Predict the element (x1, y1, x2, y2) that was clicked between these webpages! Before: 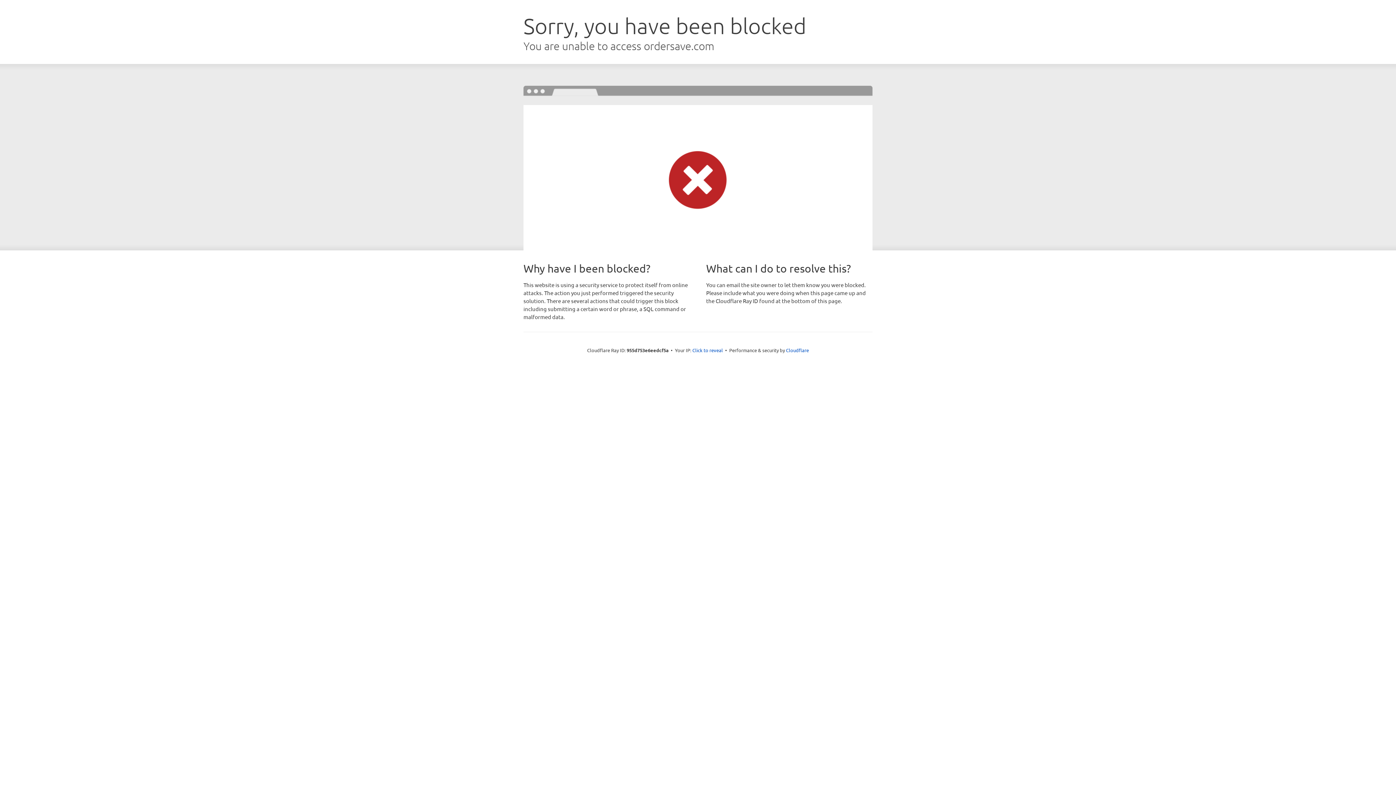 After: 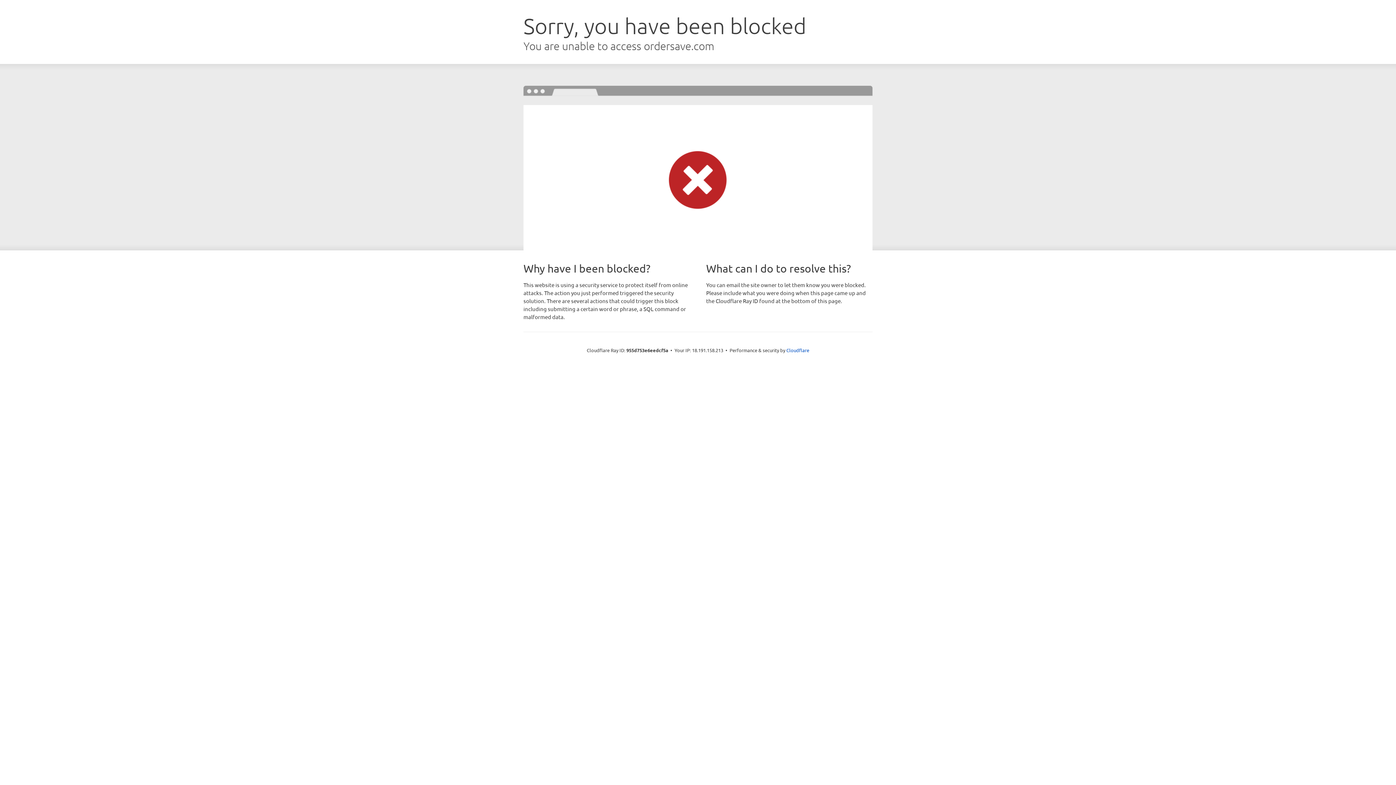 Action: bbox: (692, 346, 723, 353) label: Click to reveal